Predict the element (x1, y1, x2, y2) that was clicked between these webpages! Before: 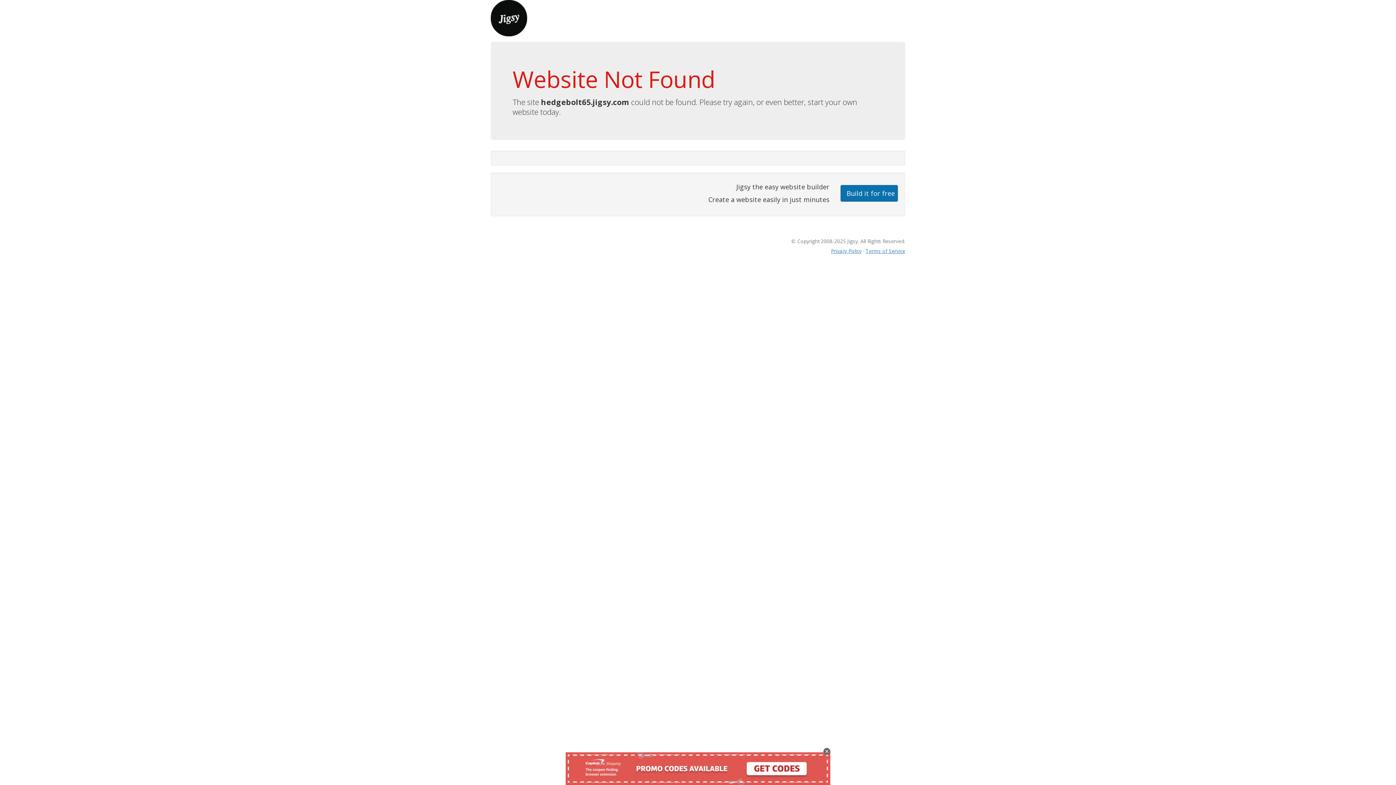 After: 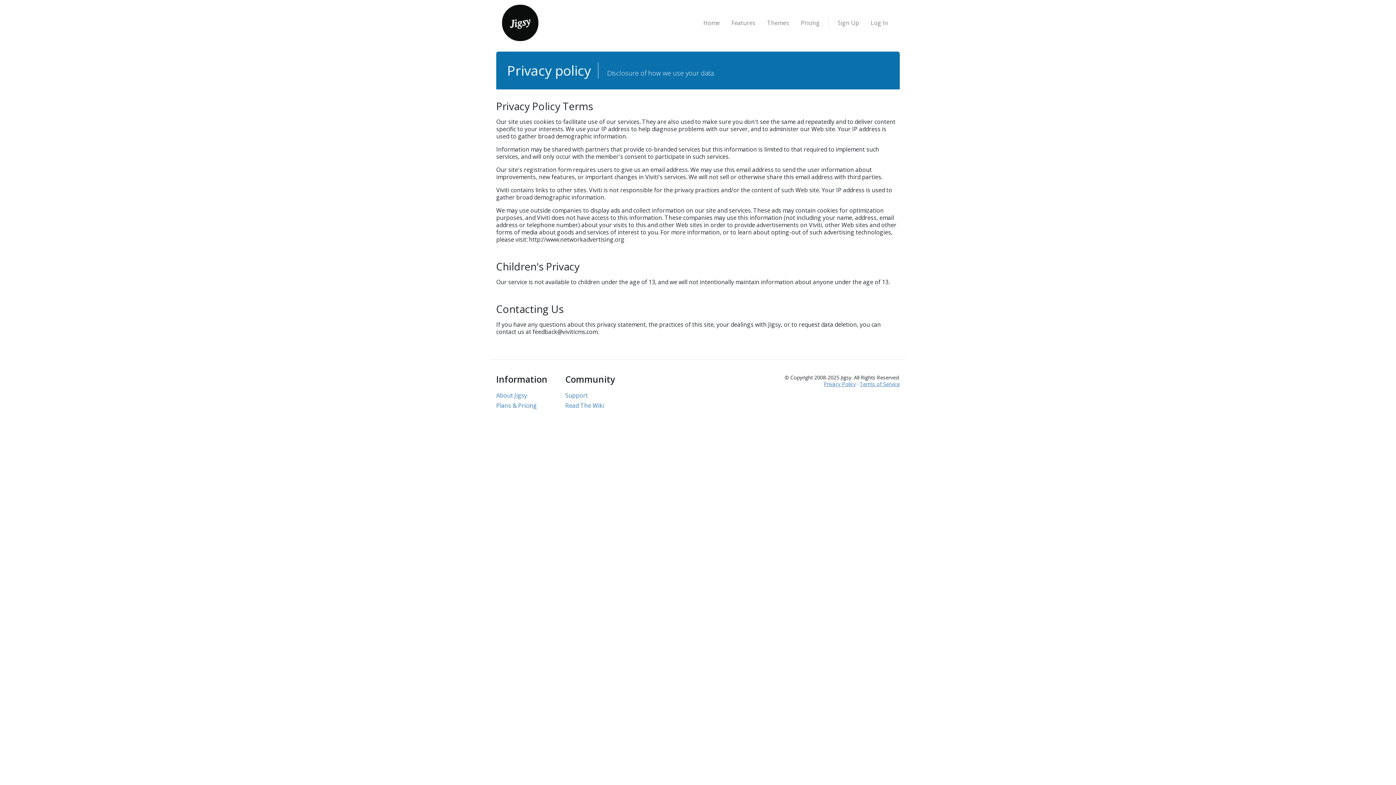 Action: label: Privacy Policy bbox: (831, 247, 861, 254)